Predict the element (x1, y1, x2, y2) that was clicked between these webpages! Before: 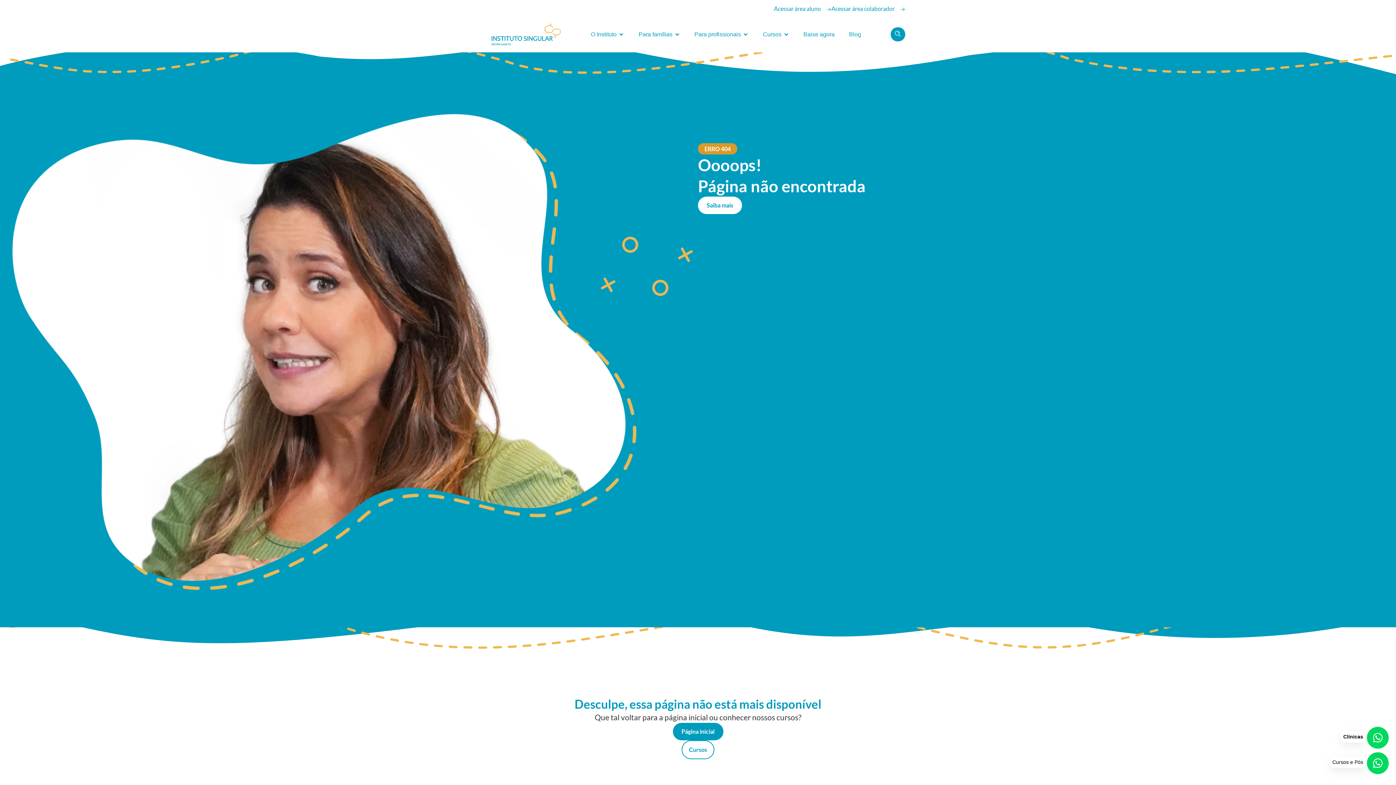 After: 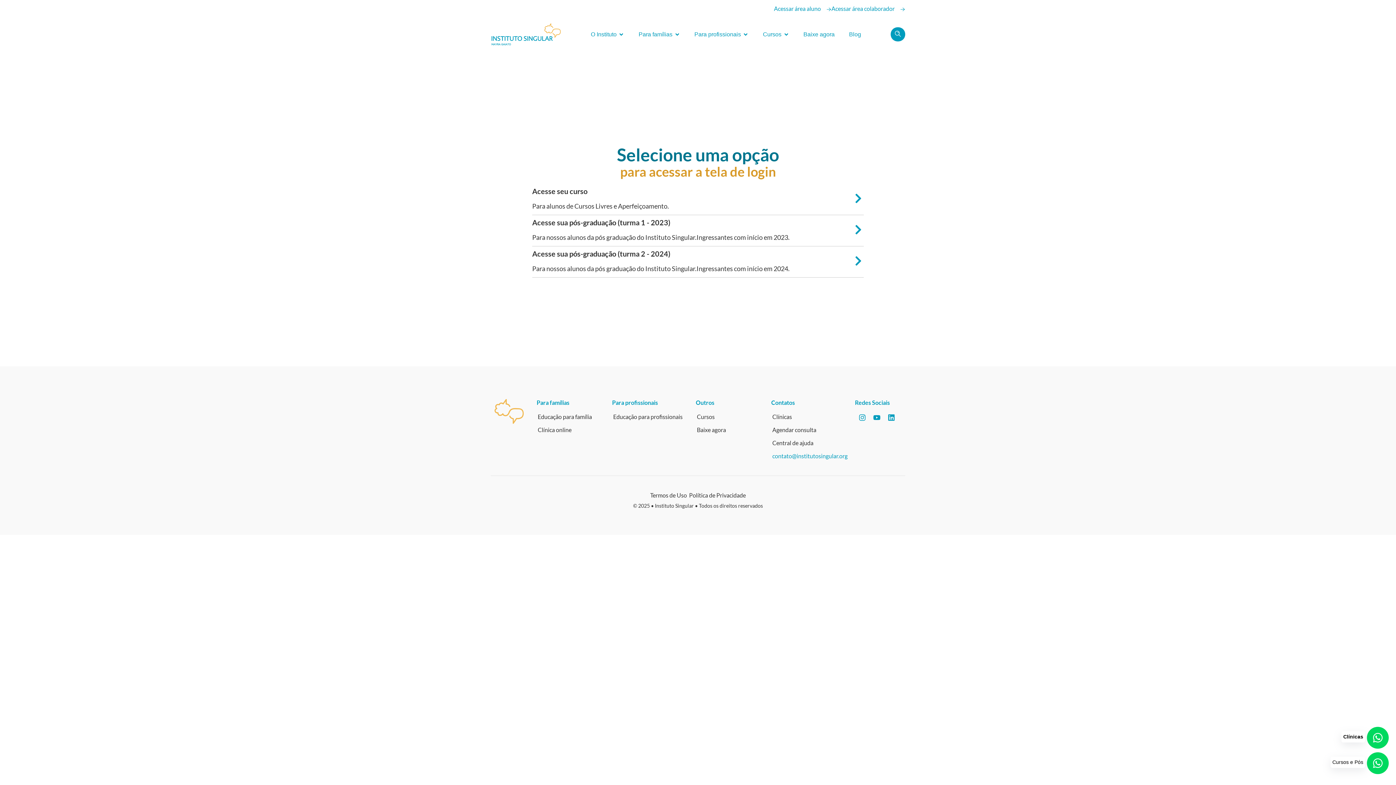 Action: bbox: (774, 5, 821, 12) label: Acessar área aluno